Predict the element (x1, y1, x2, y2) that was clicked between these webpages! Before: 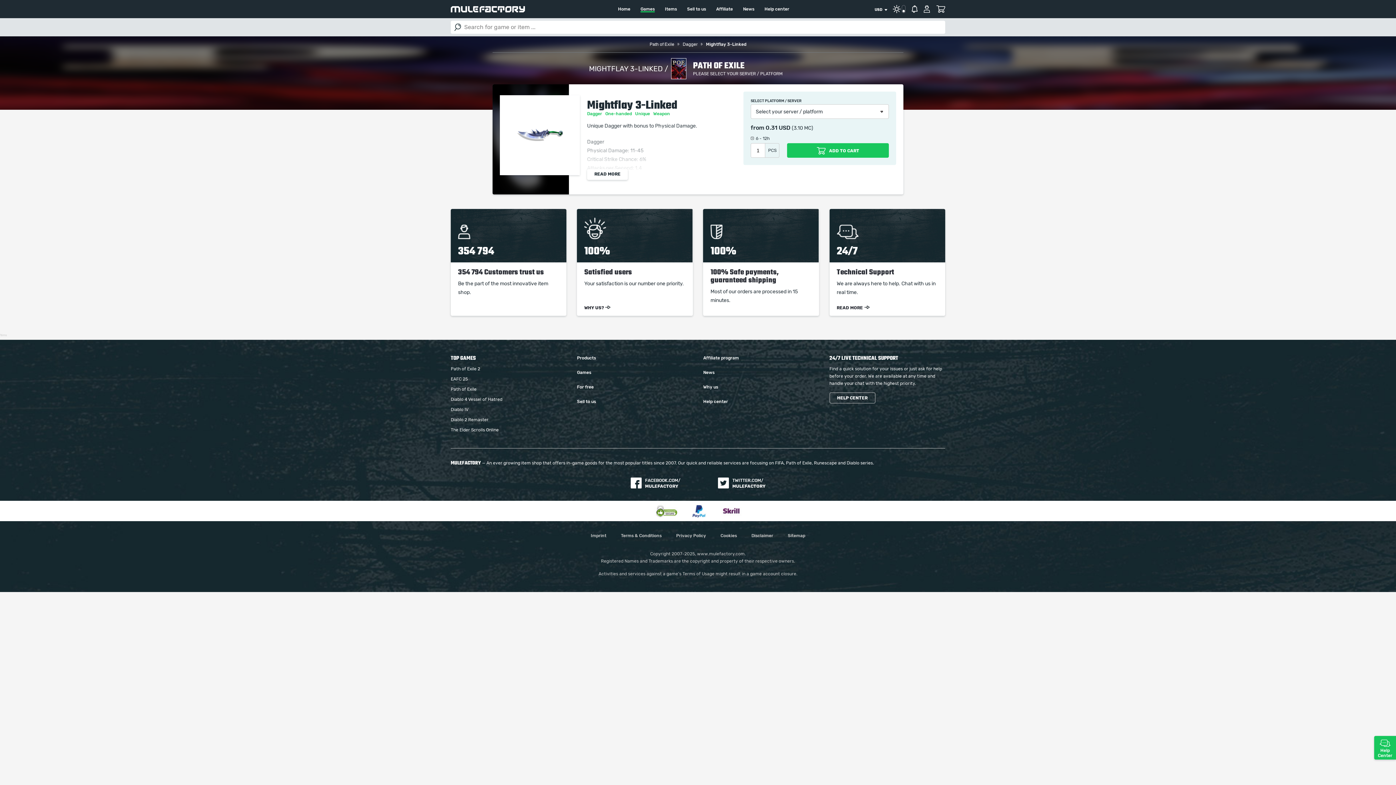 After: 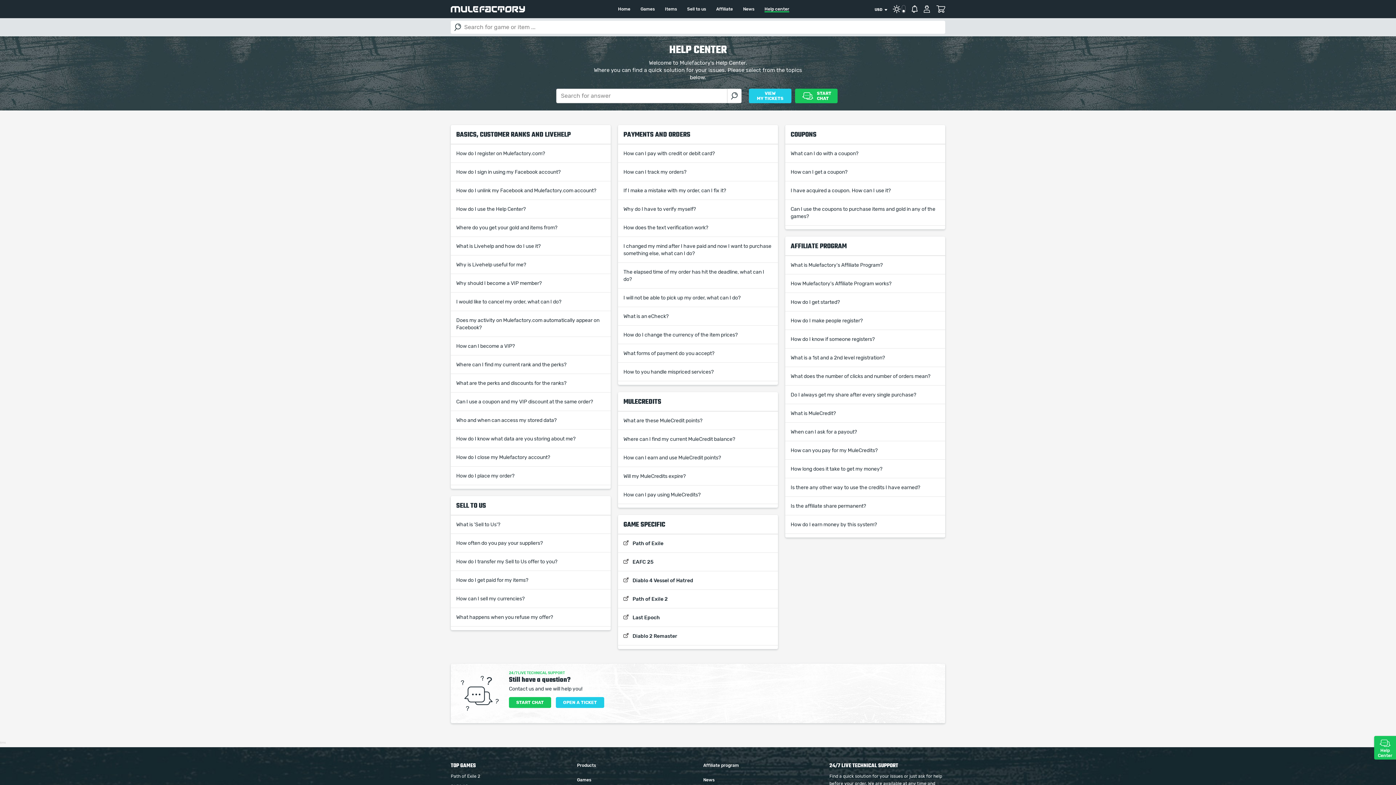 Action: bbox: (703, 399, 728, 404) label: Help center